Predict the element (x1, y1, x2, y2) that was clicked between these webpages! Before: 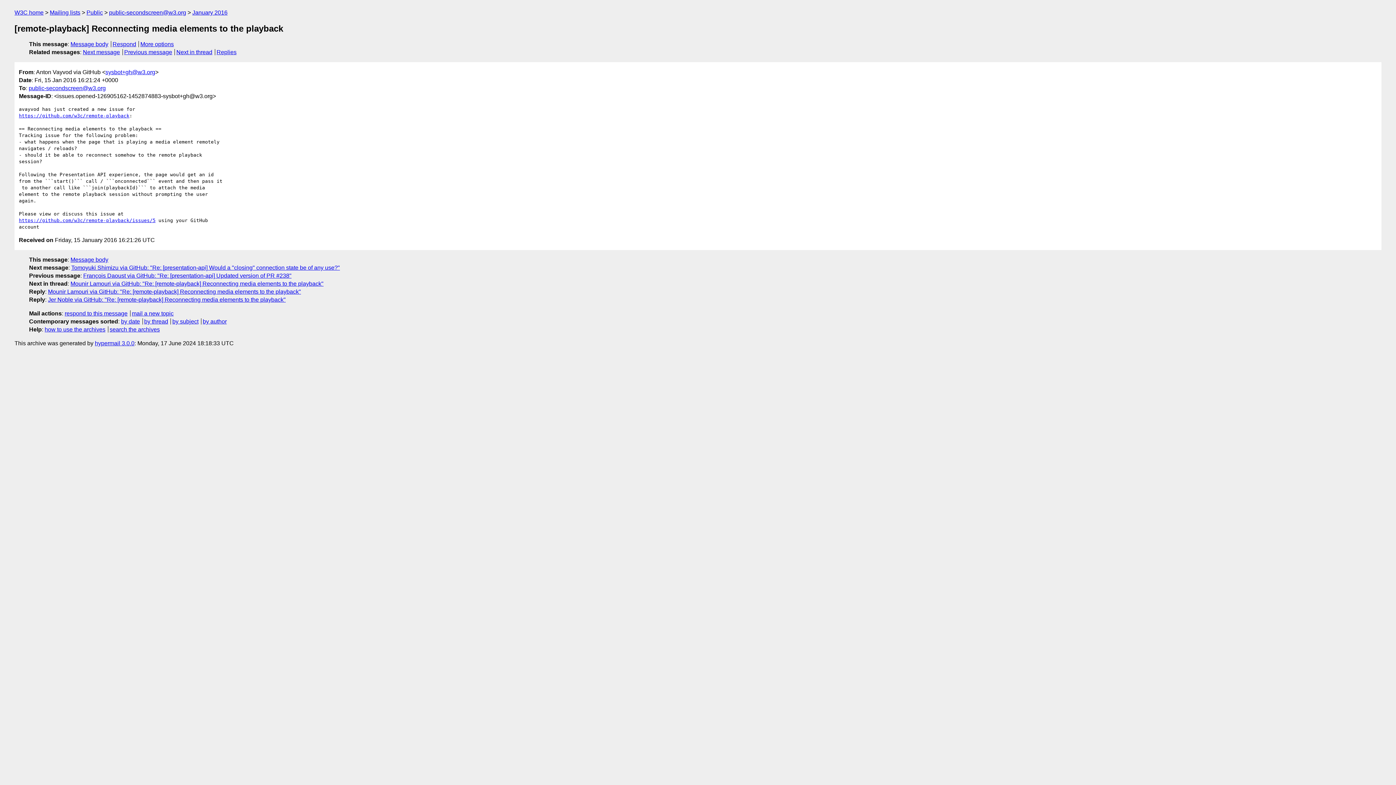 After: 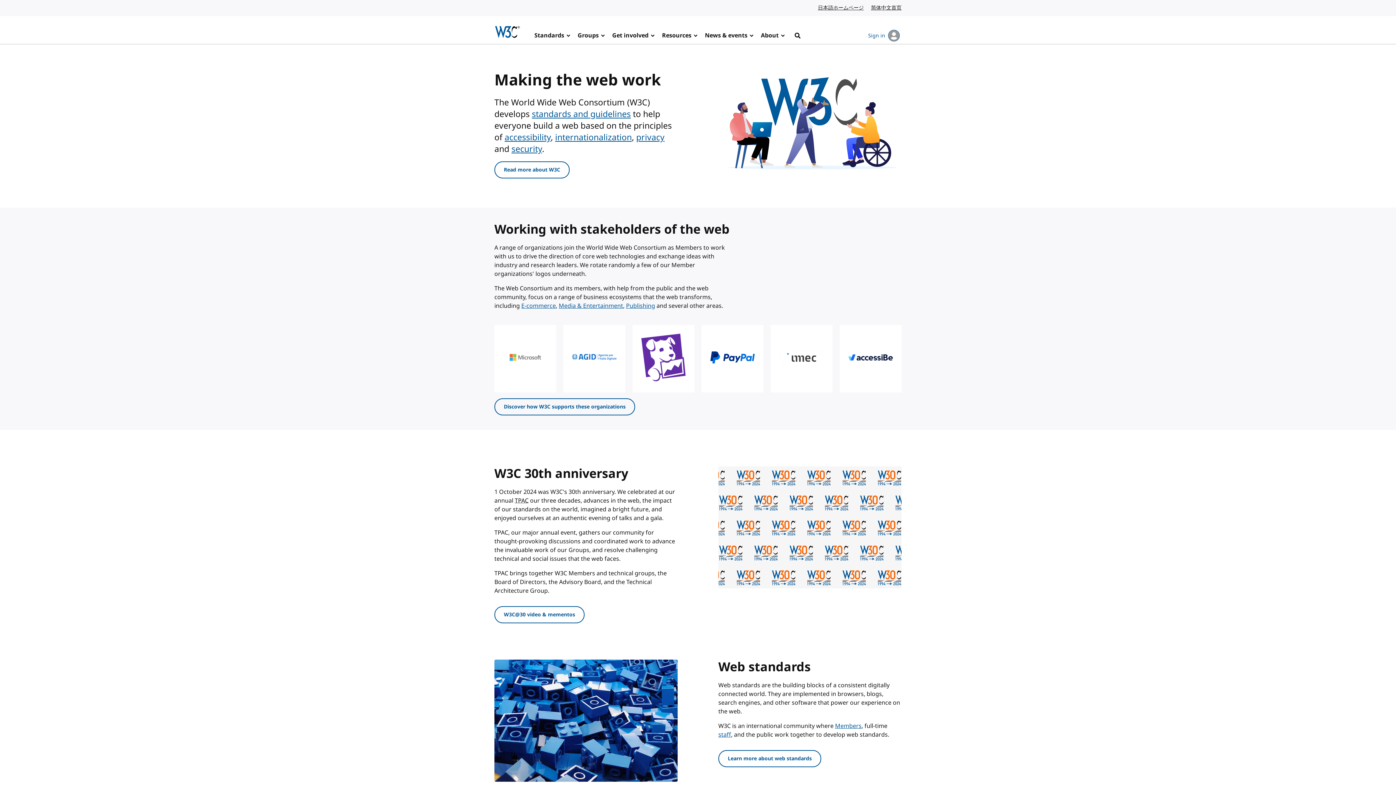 Action: label: W3C home bbox: (14, 9, 43, 15)